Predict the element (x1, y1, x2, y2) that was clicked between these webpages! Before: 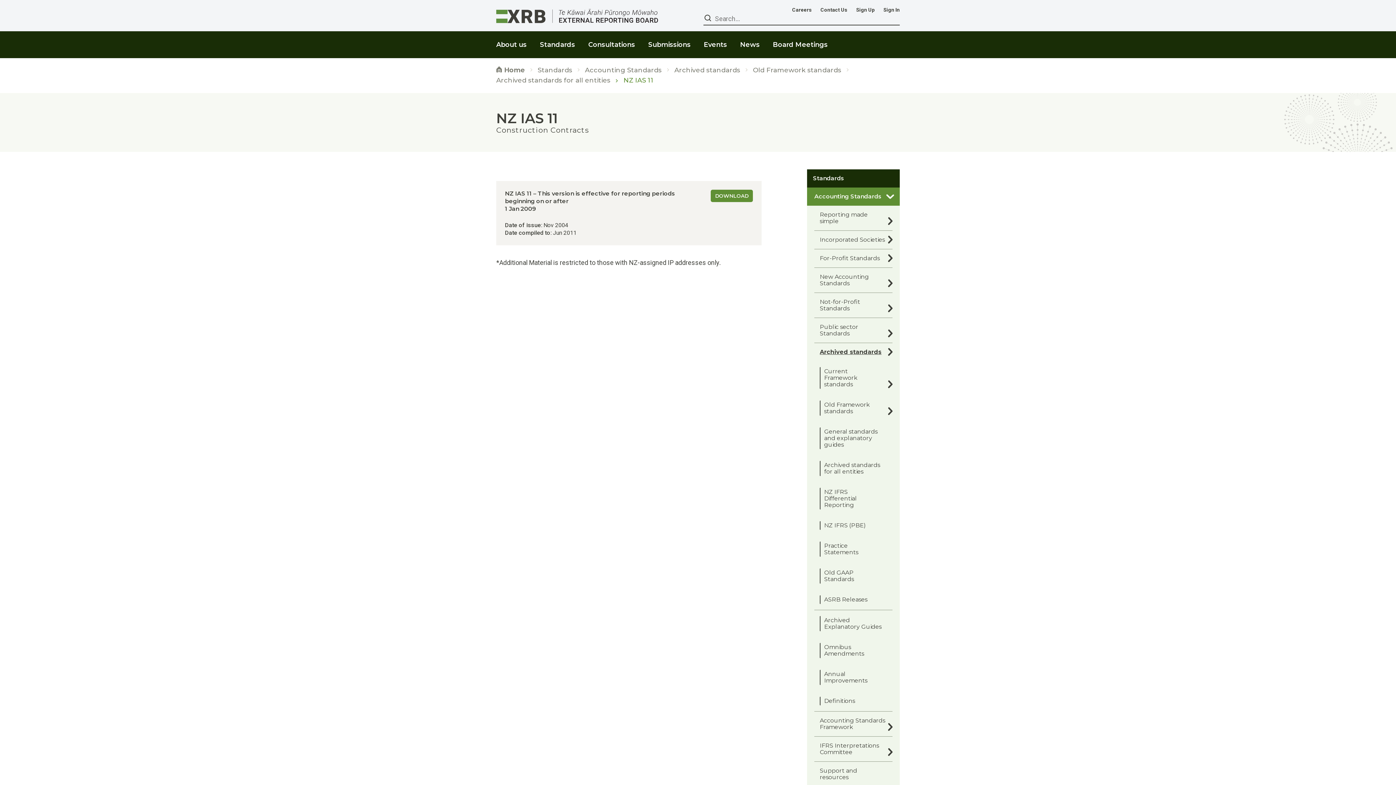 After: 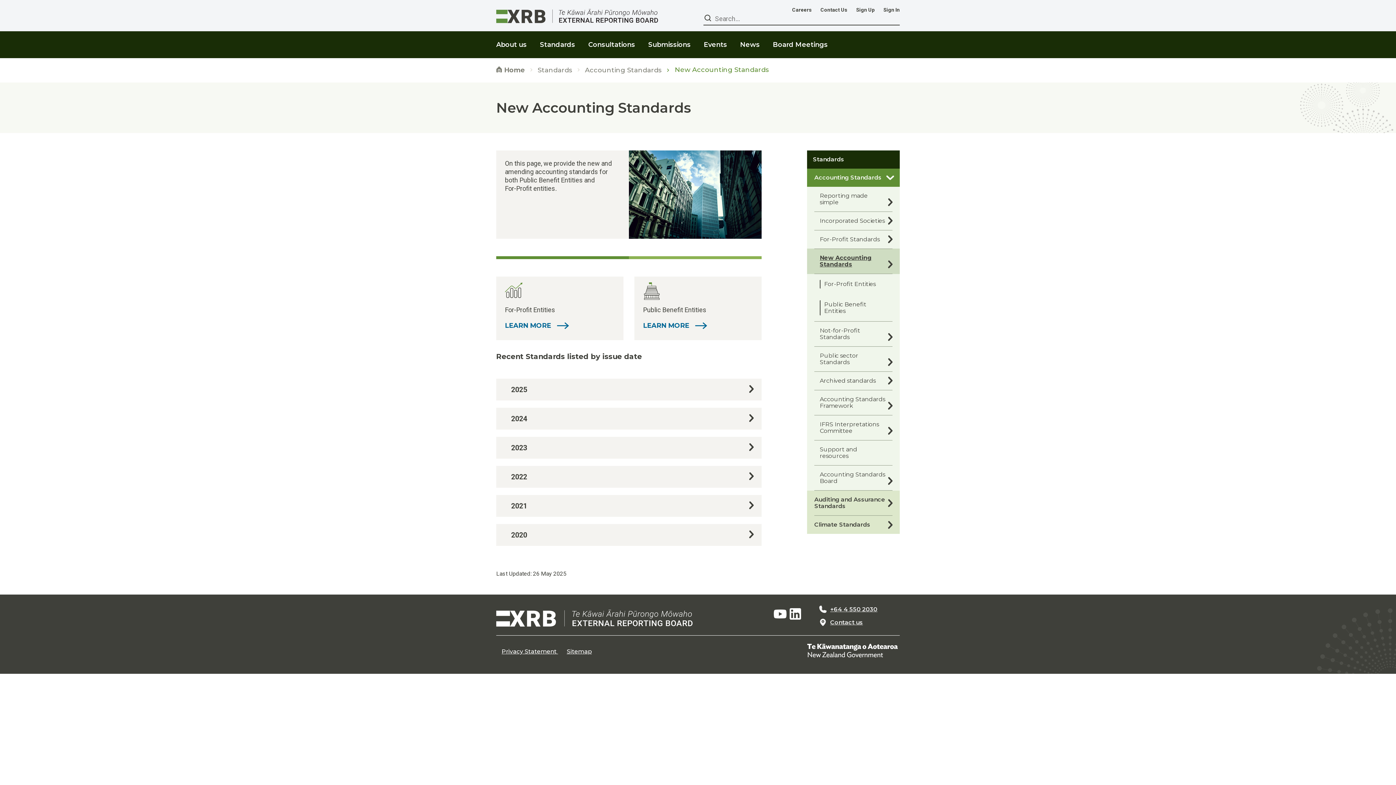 Action: bbox: (807, 267, 900, 292) label: New Accounting Standards